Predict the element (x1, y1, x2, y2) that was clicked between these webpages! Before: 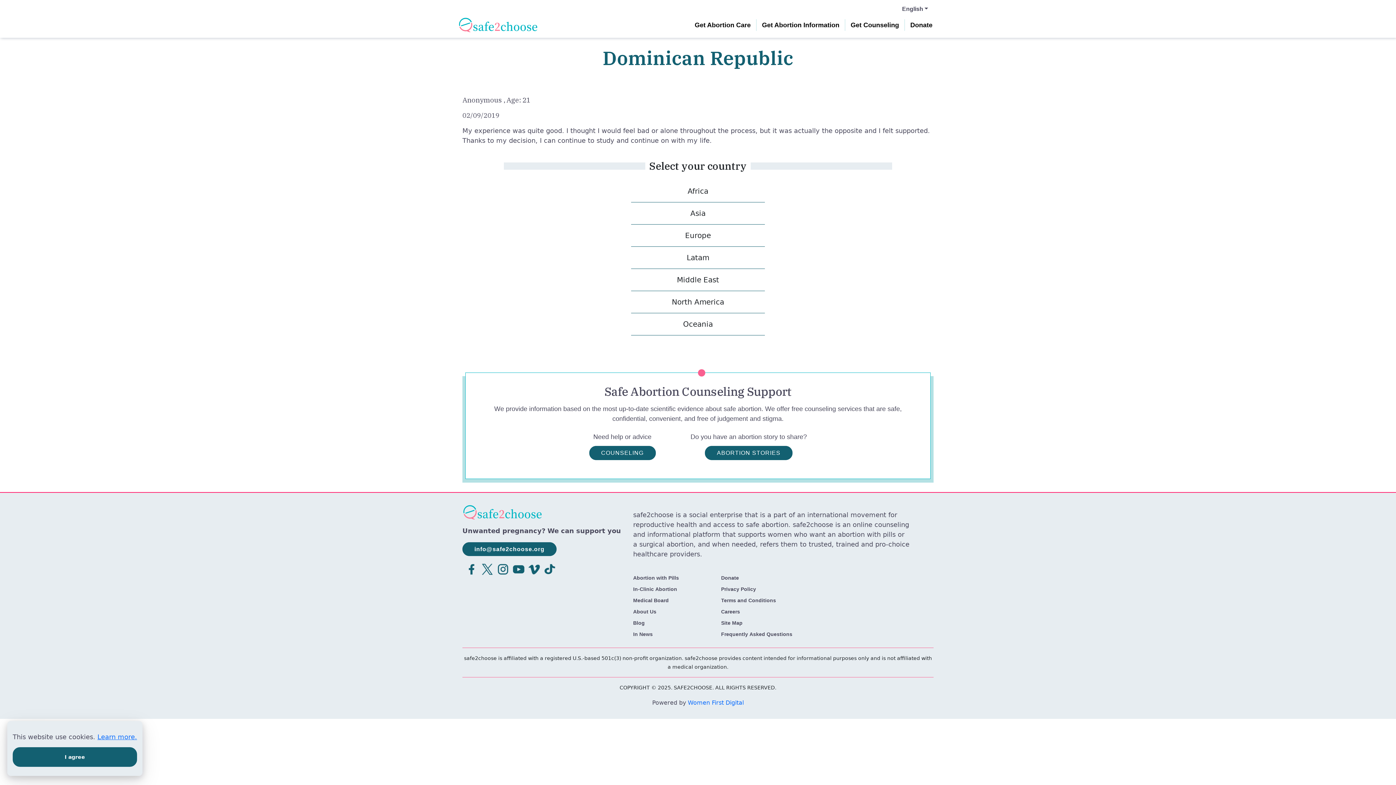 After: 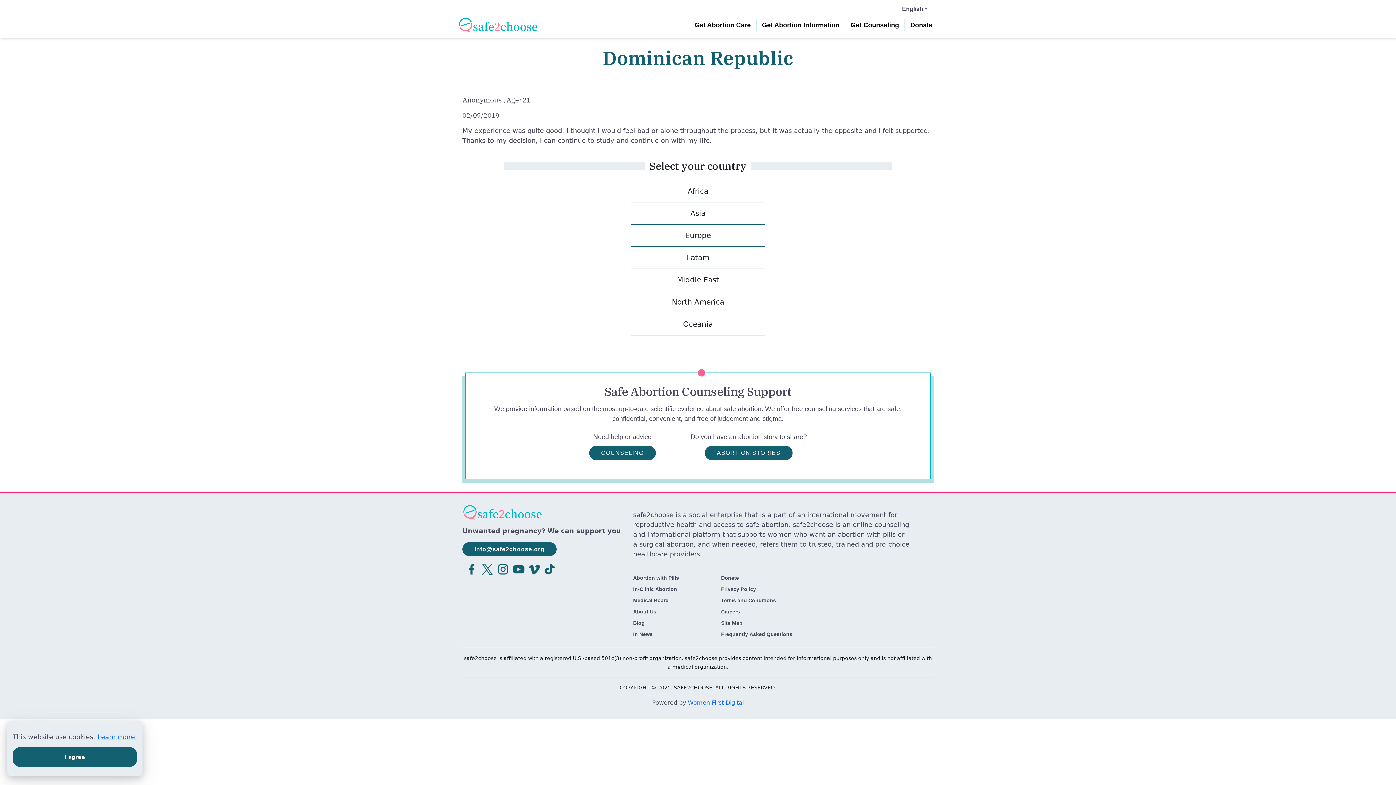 Action: bbox: (493, 565, 509, 572)